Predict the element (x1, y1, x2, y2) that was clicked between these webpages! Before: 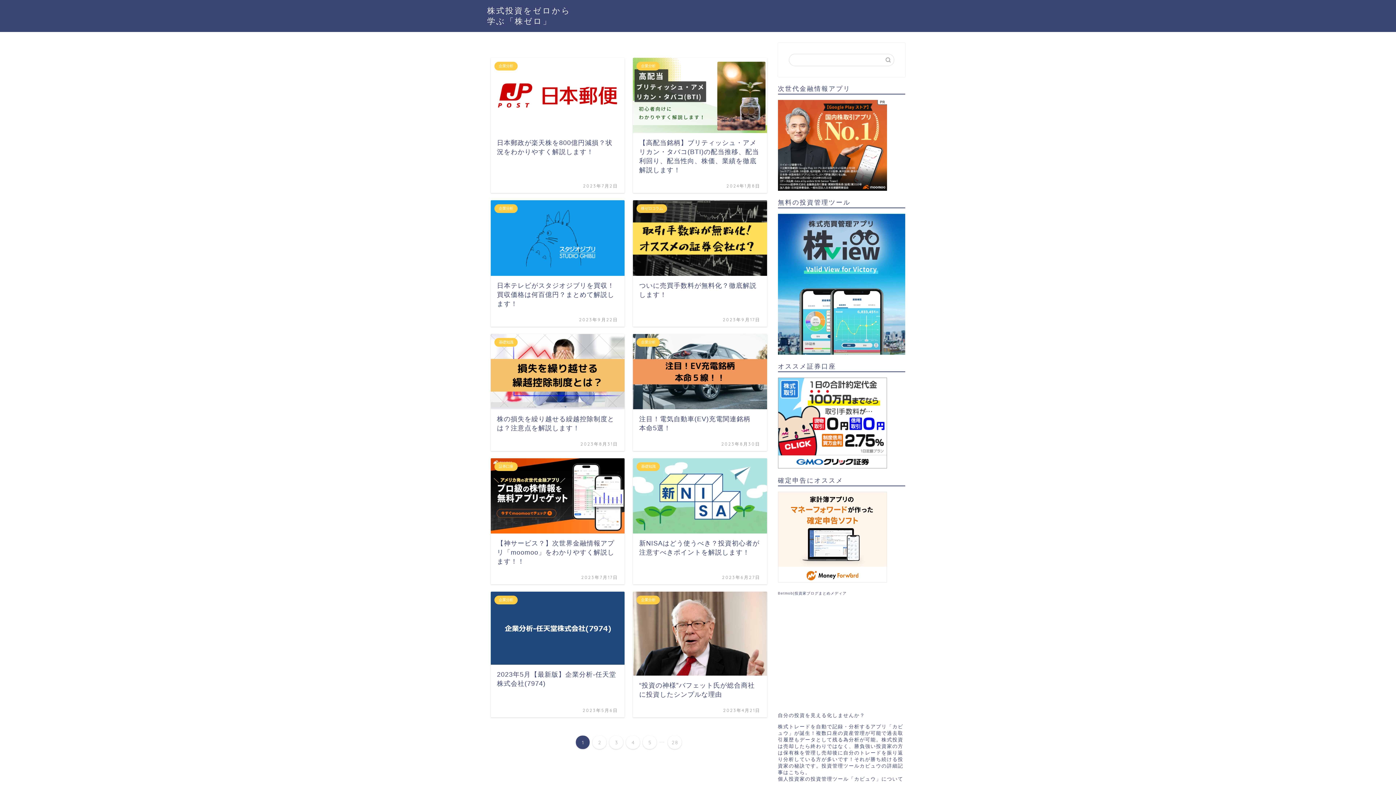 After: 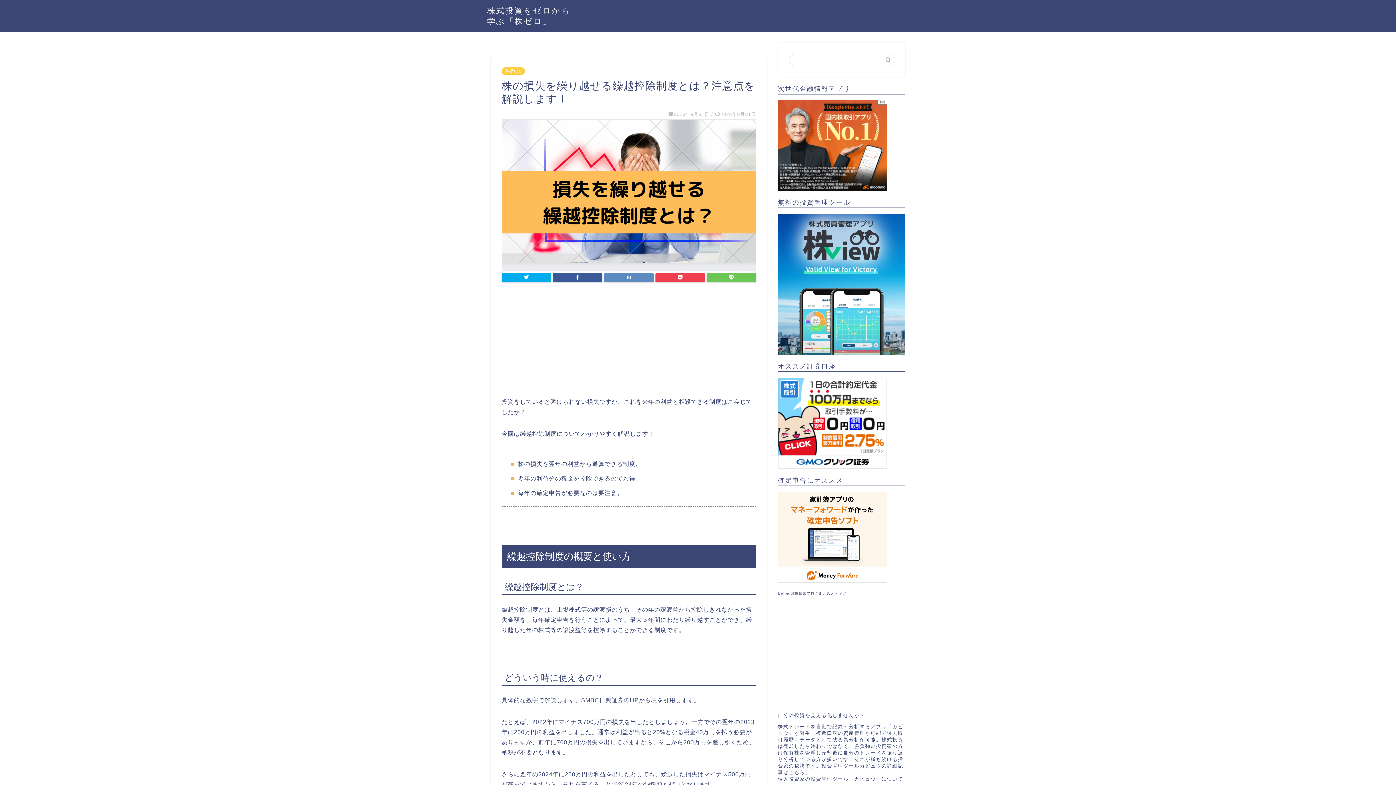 Action: label: 基礎知識
株の損失を繰り越せる繰越控除制度とは？注意点を解説します！
2023年8月31日 bbox: (490, 334, 624, 451)